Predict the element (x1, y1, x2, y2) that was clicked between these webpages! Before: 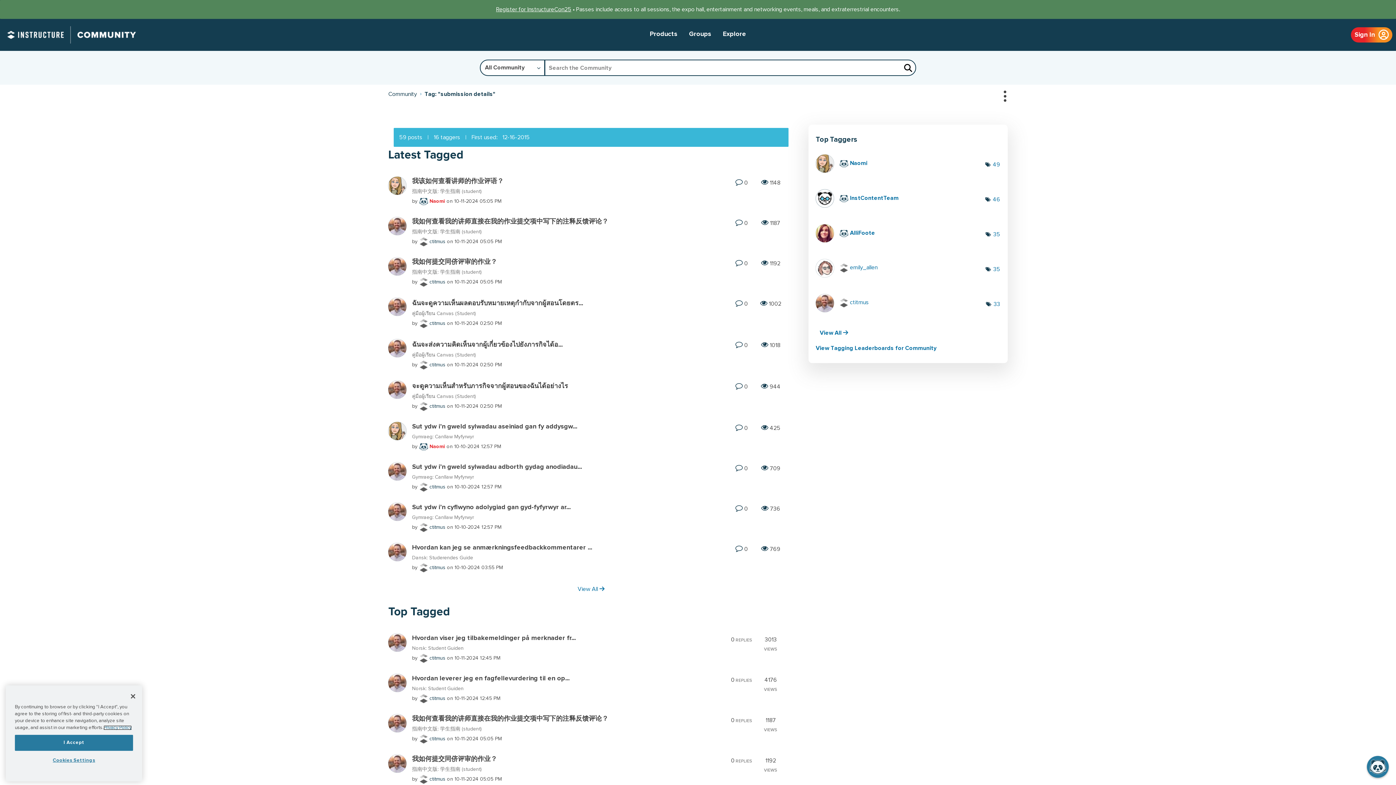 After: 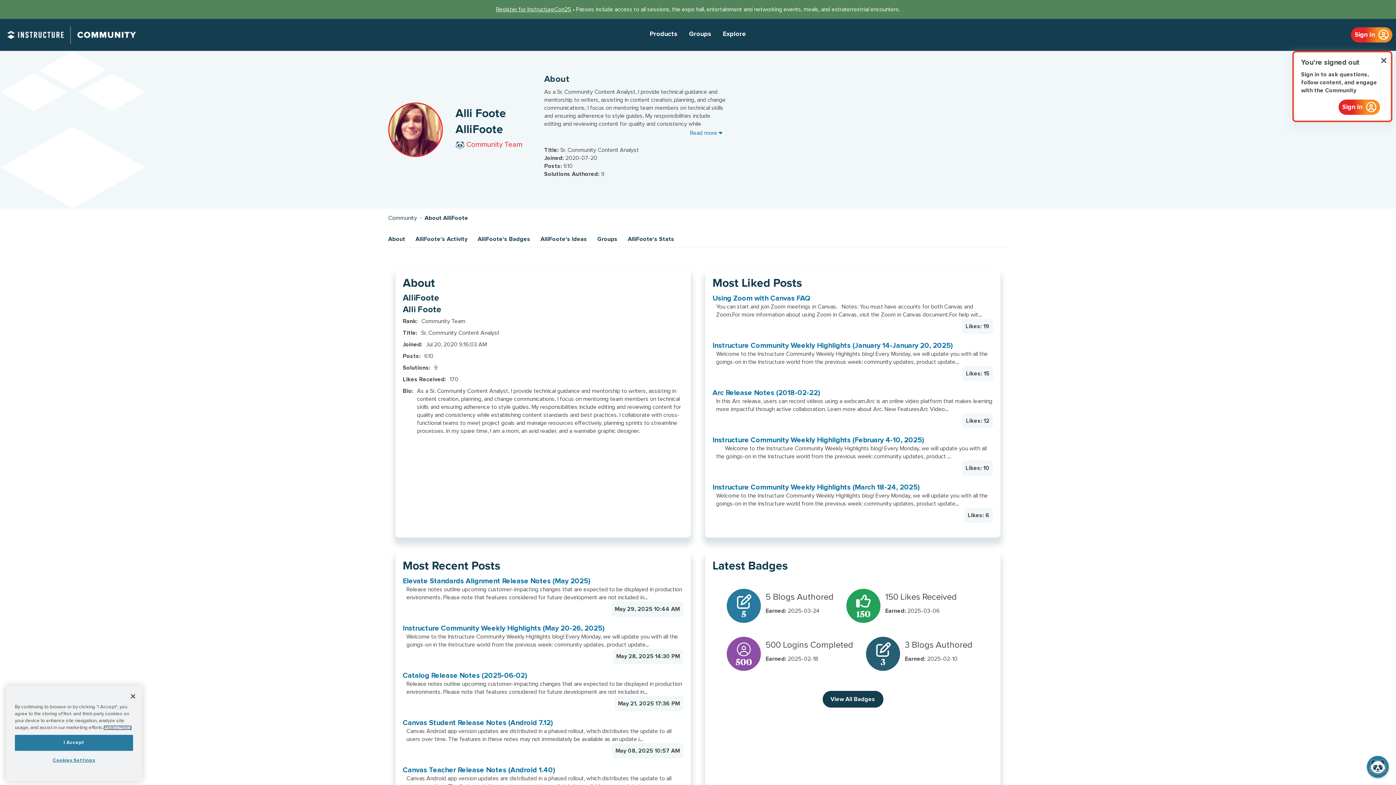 Action: label: 	
 AlliFoote bbox: (815, 237, 880, 243)